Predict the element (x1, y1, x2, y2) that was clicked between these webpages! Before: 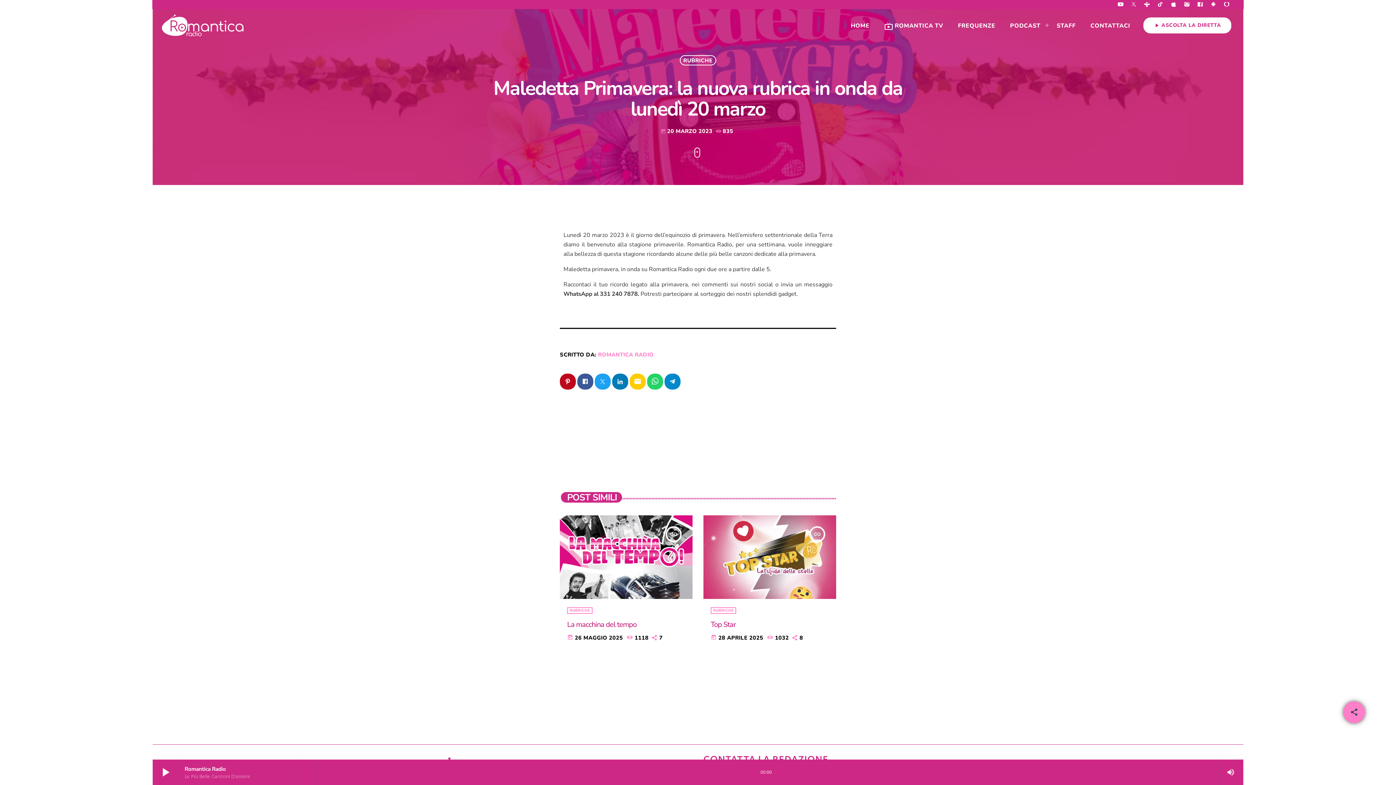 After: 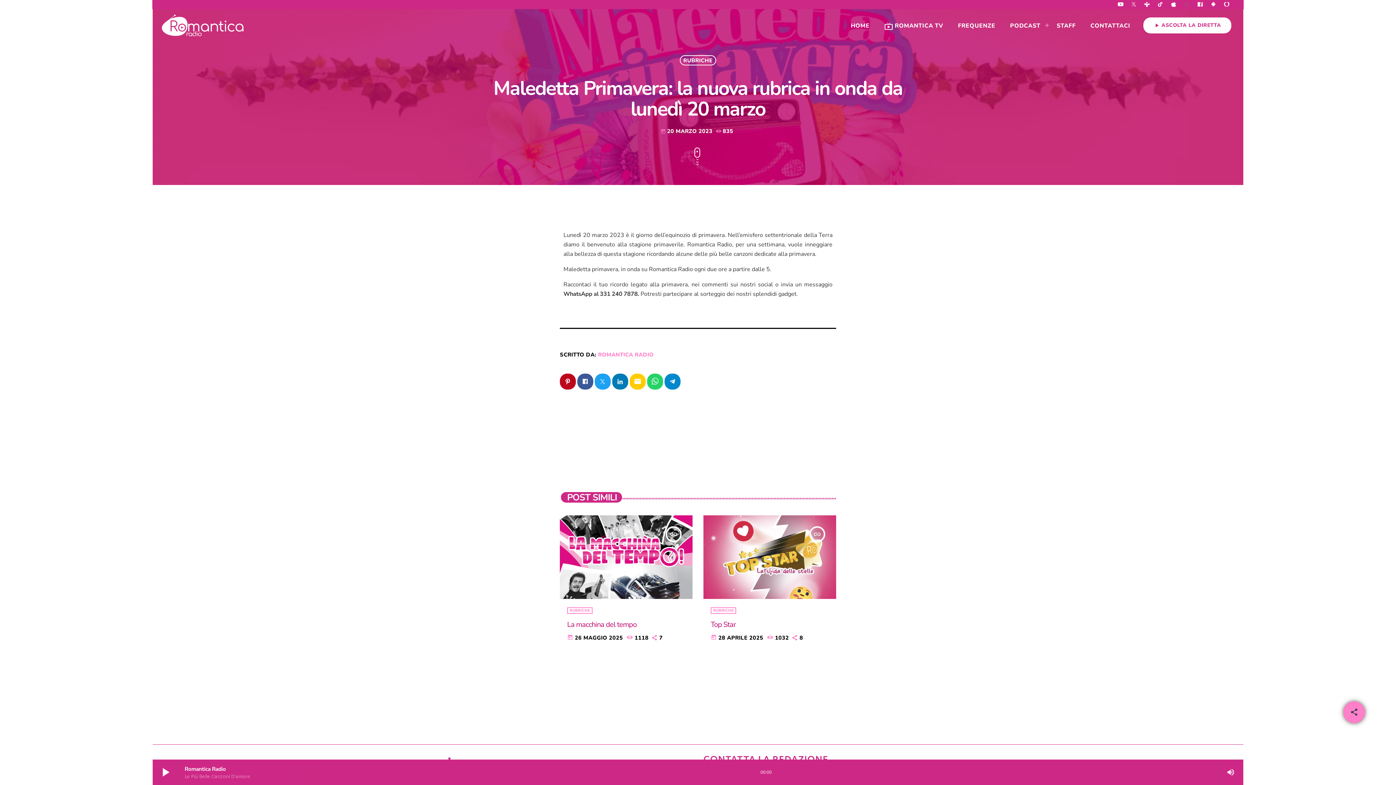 Action: label: Instagram bbox: (1184, 2, 1190, 7)